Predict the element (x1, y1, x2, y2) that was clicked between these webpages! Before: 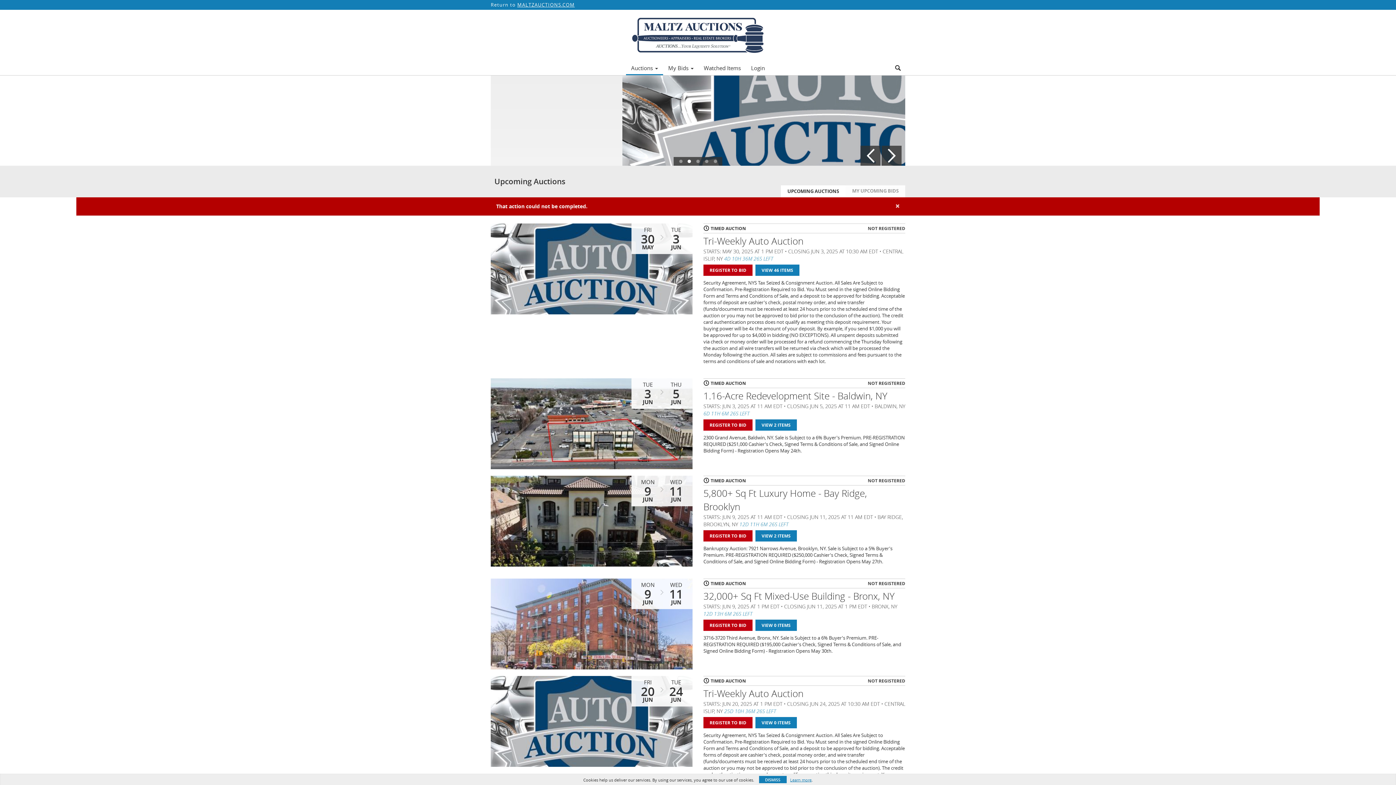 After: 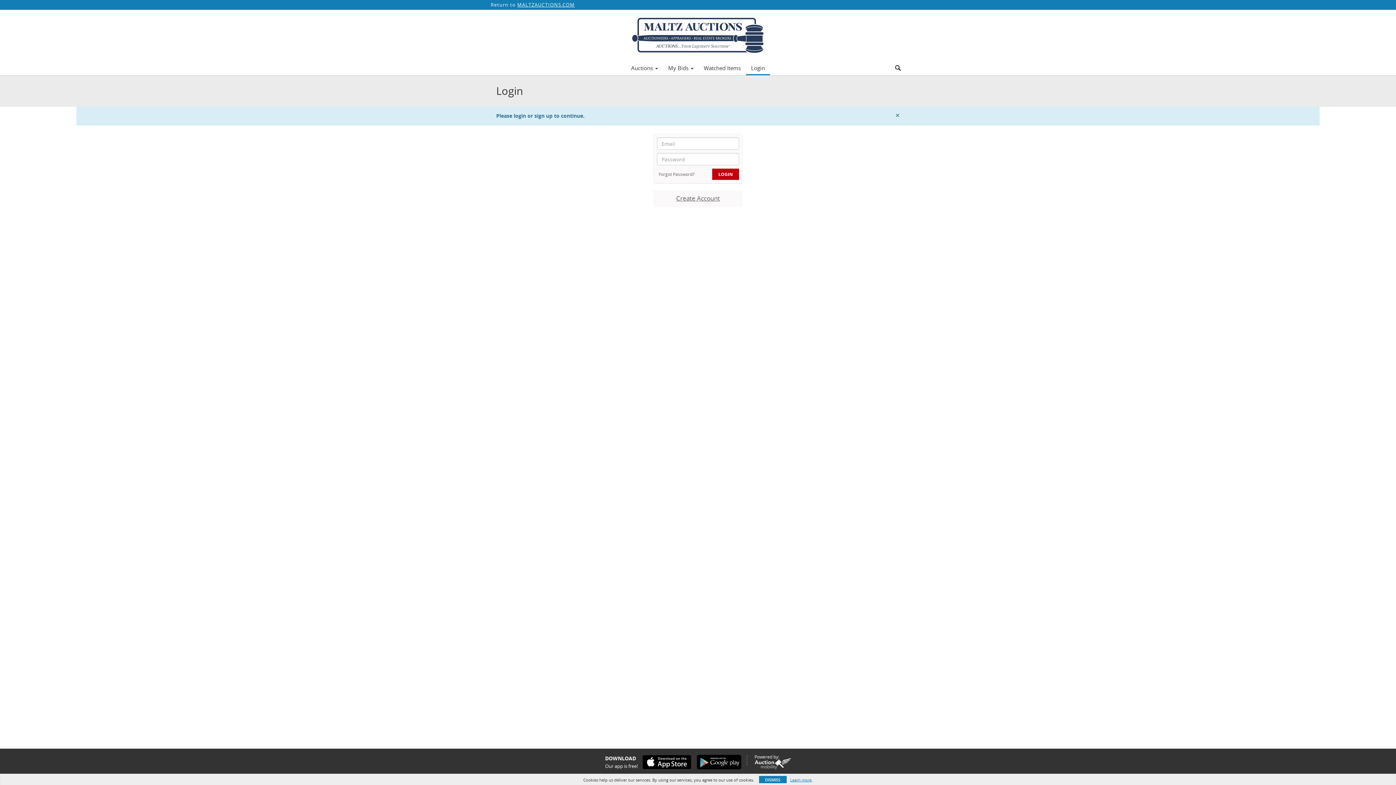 Action: label: REGISTER TO BID bbox: (703, 717, 752, 728)